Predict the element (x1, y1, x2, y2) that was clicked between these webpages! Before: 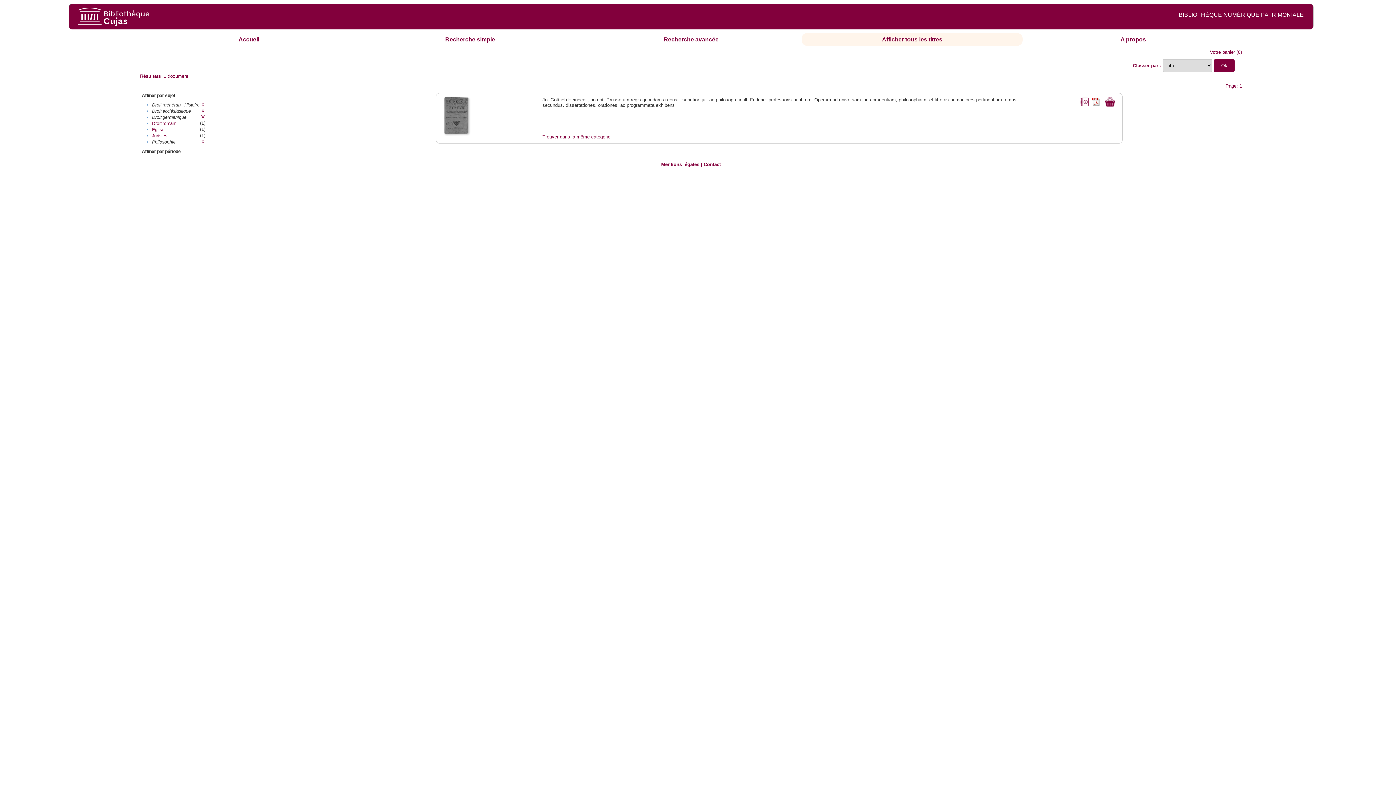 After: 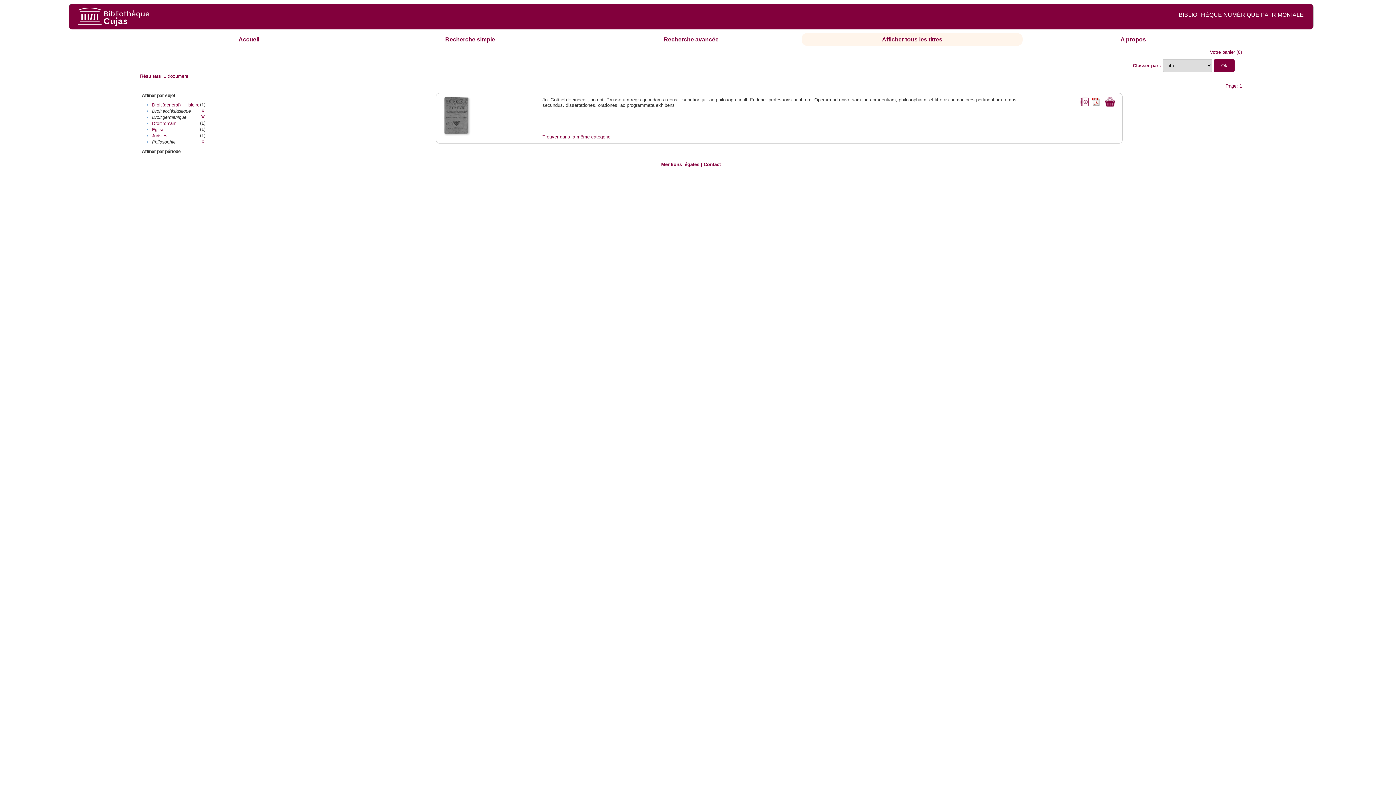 Action: label: [X] bbox: (200, 102, 205, 107)